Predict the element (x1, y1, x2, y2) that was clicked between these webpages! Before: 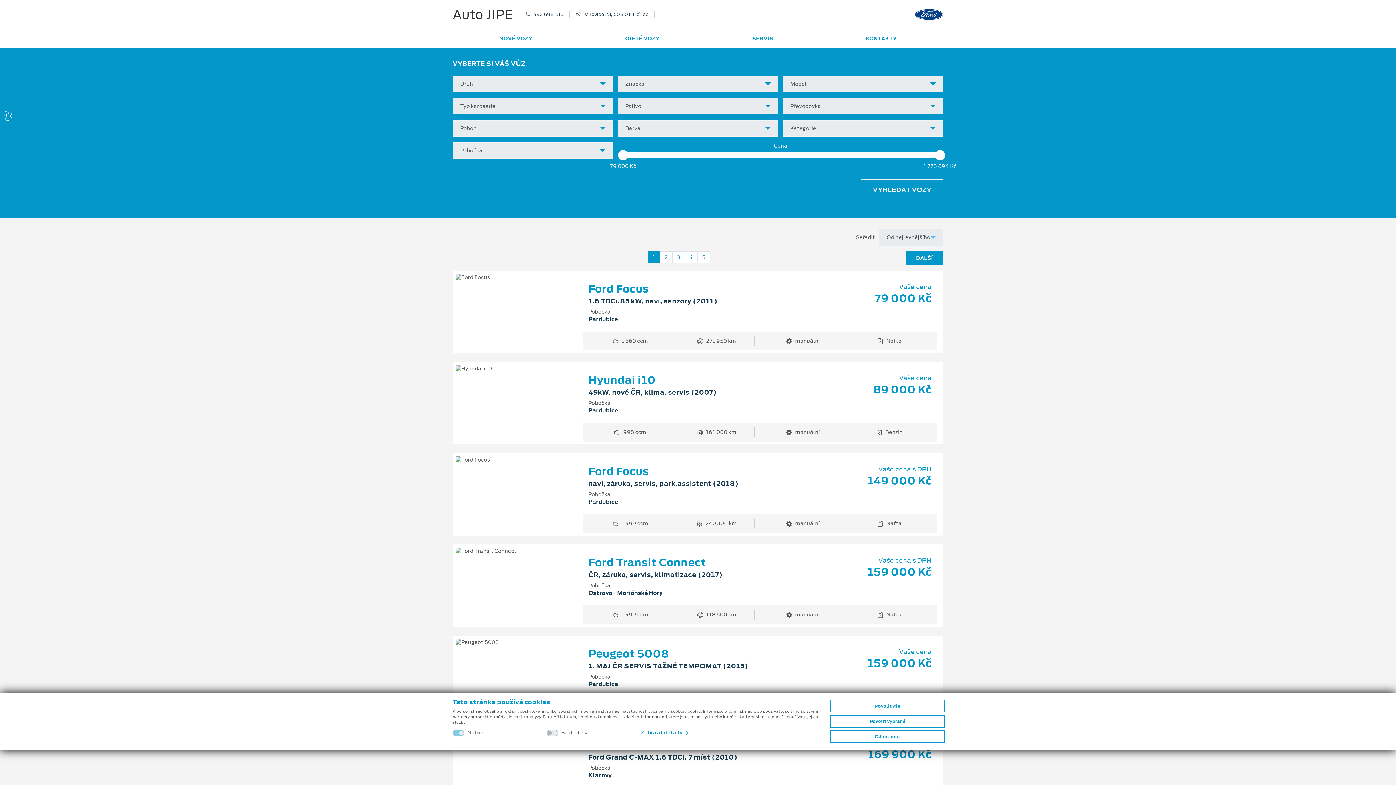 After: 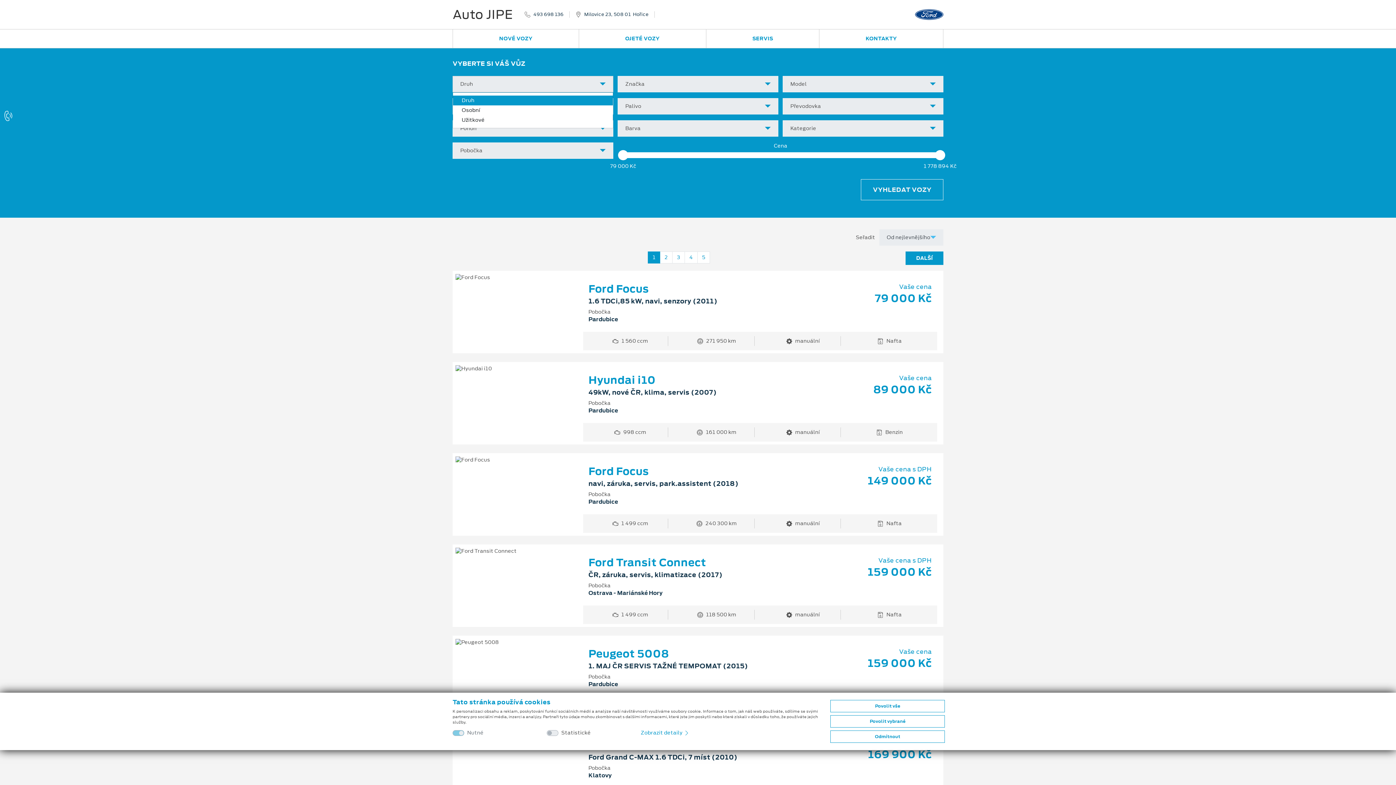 Action: label: Druh bbox: (452, 76, 613, 92)